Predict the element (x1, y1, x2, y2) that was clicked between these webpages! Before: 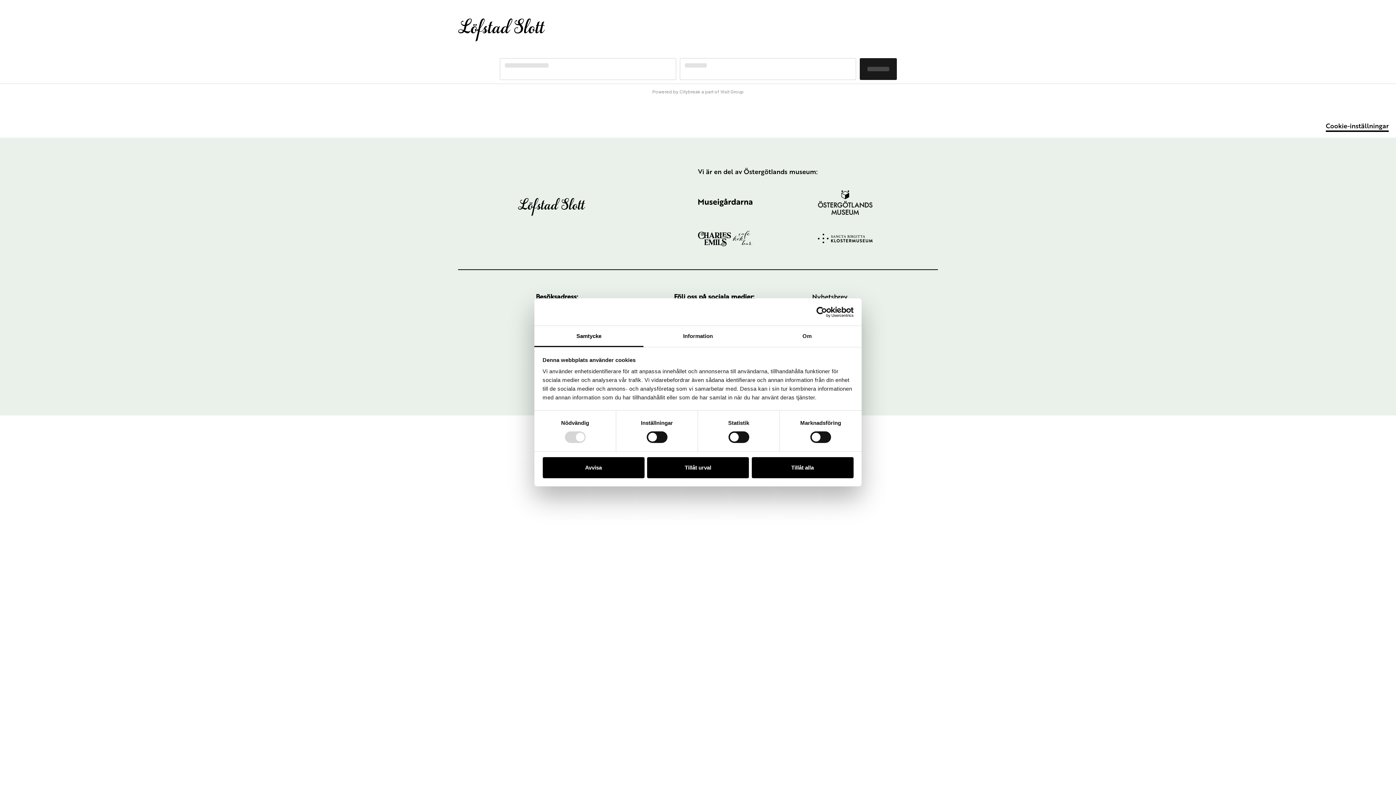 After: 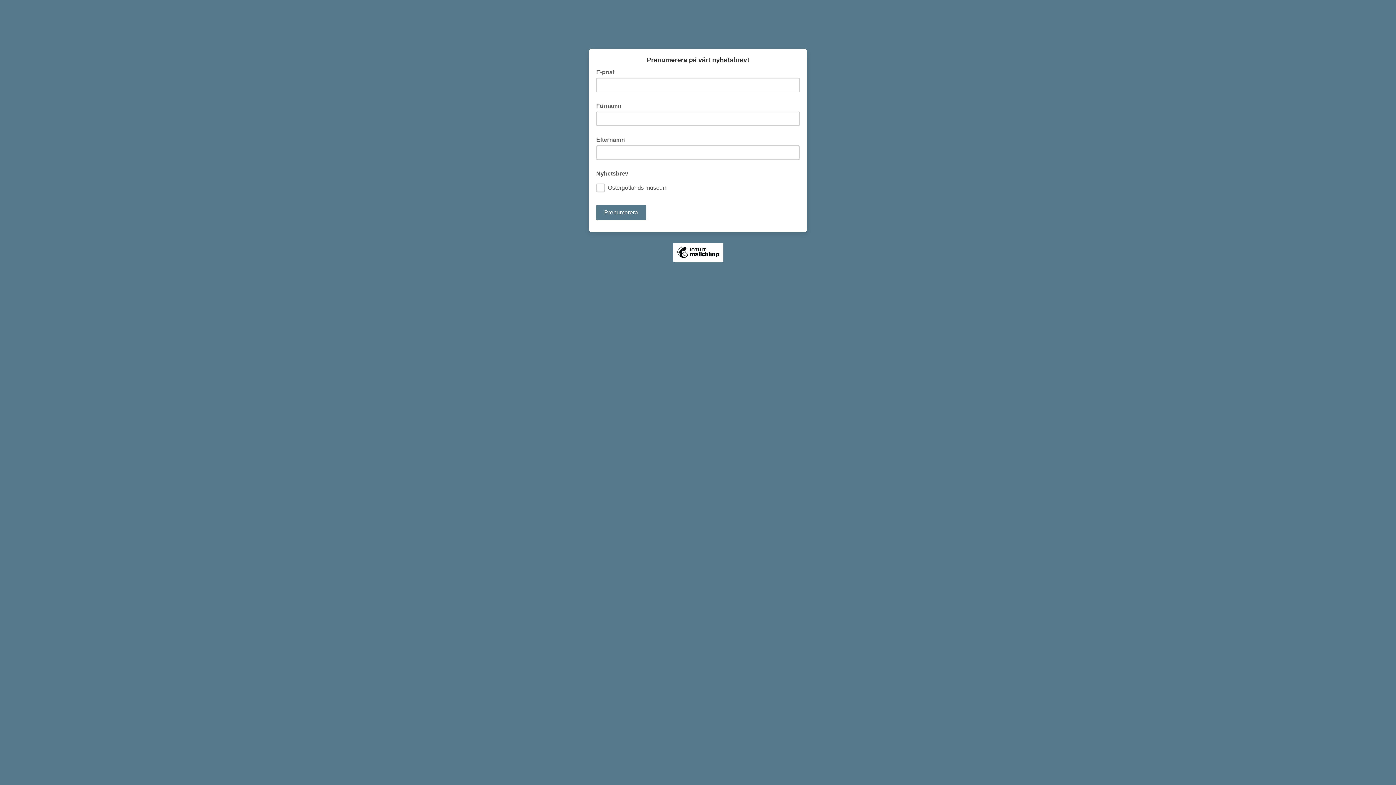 Action: bbox: (812, 291, 847, 300) label: Nyhetsbrev